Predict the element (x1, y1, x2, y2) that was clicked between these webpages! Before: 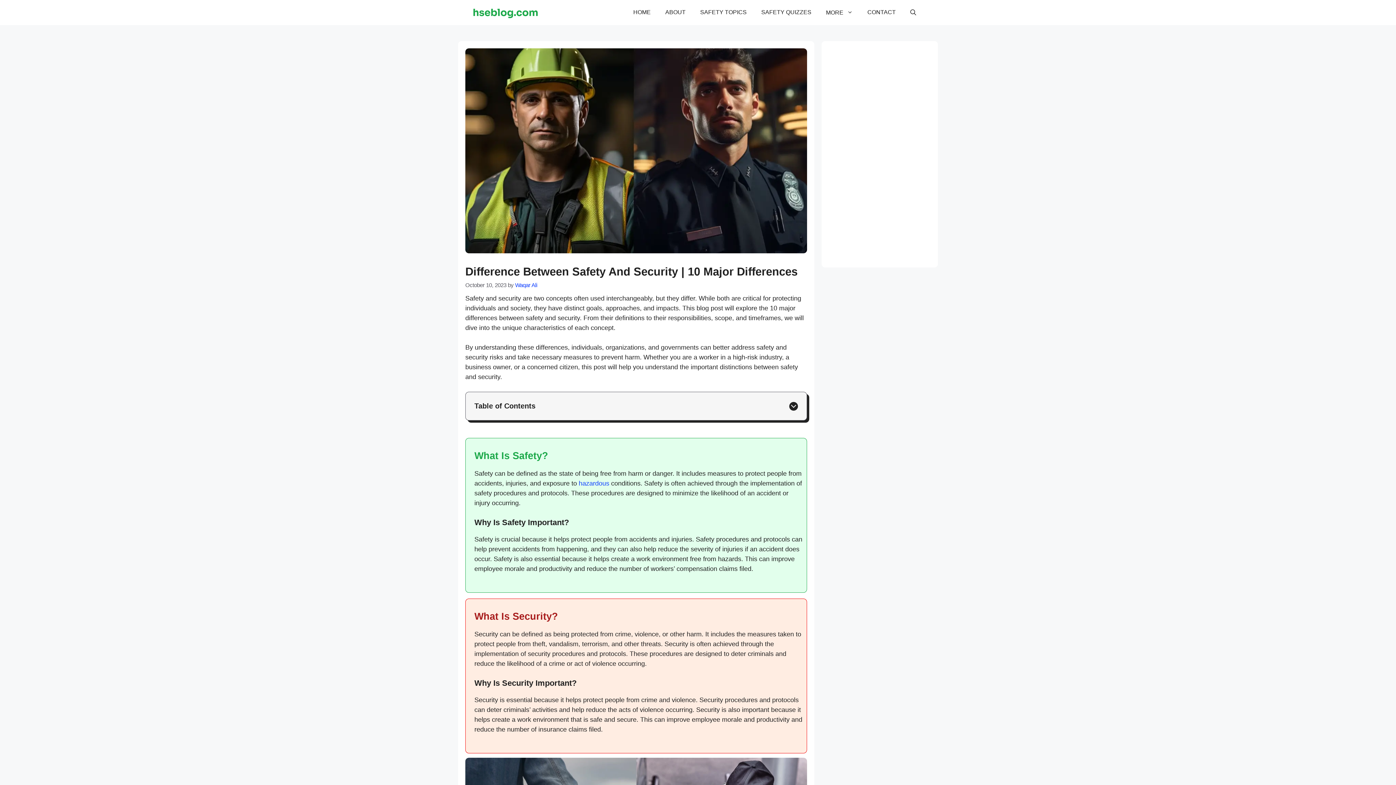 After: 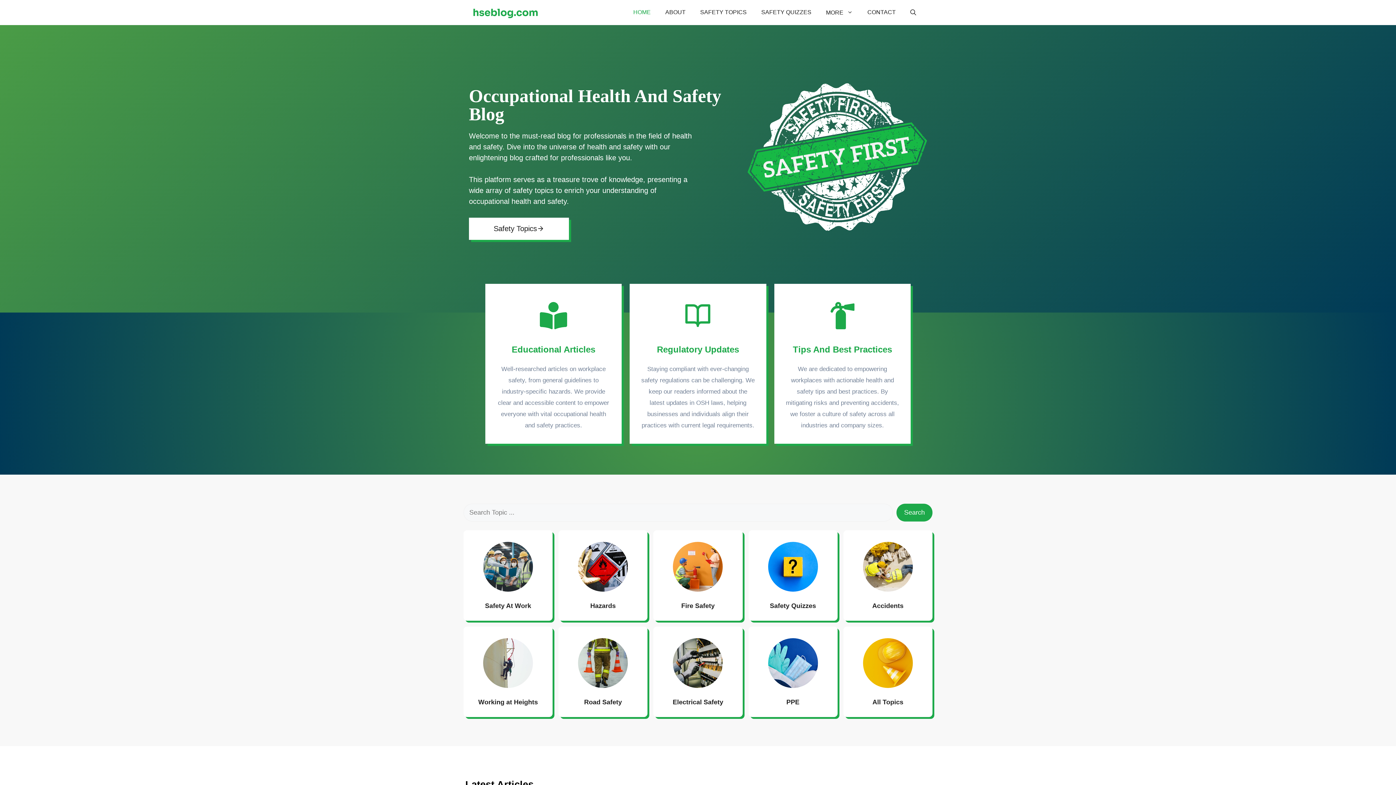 Action: label: HOME bbox: (626, 8, 658, 16)